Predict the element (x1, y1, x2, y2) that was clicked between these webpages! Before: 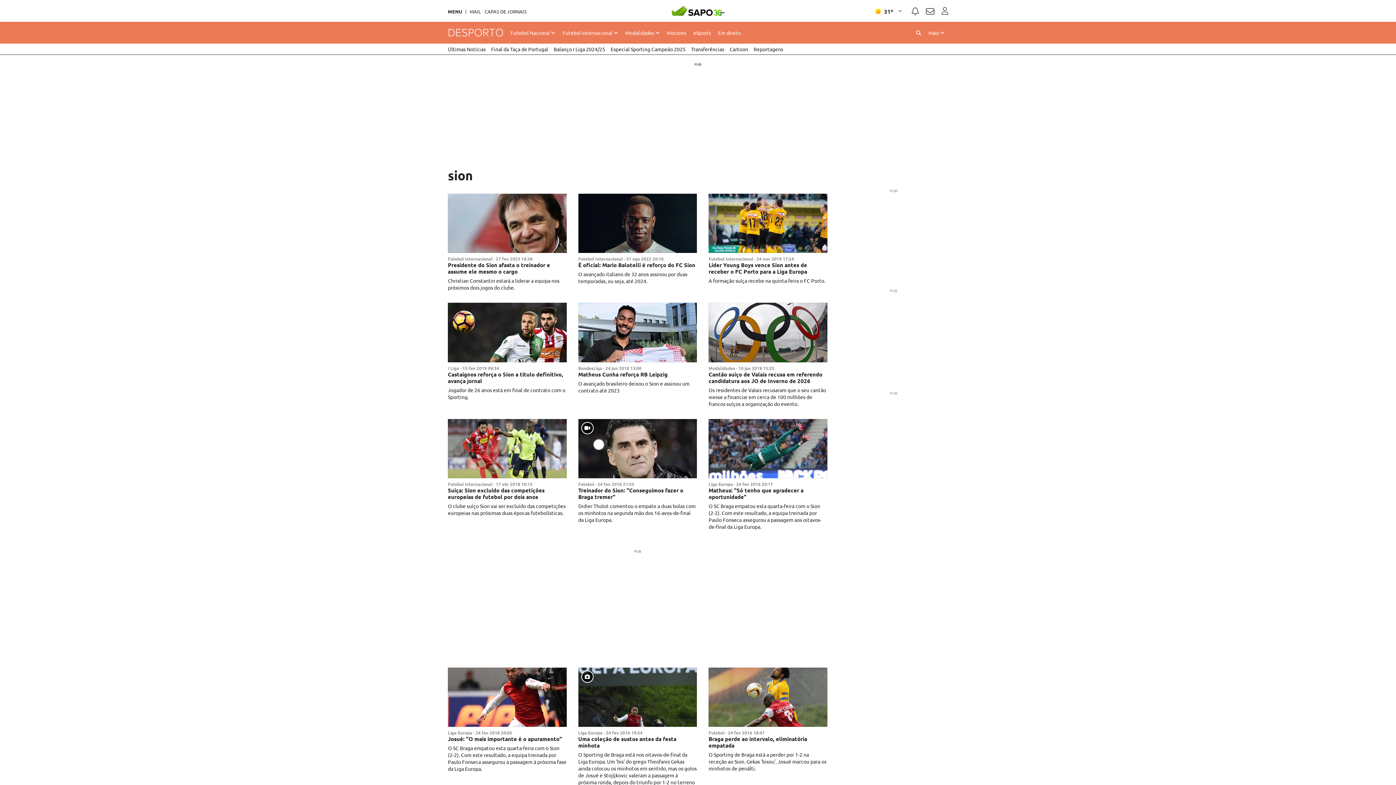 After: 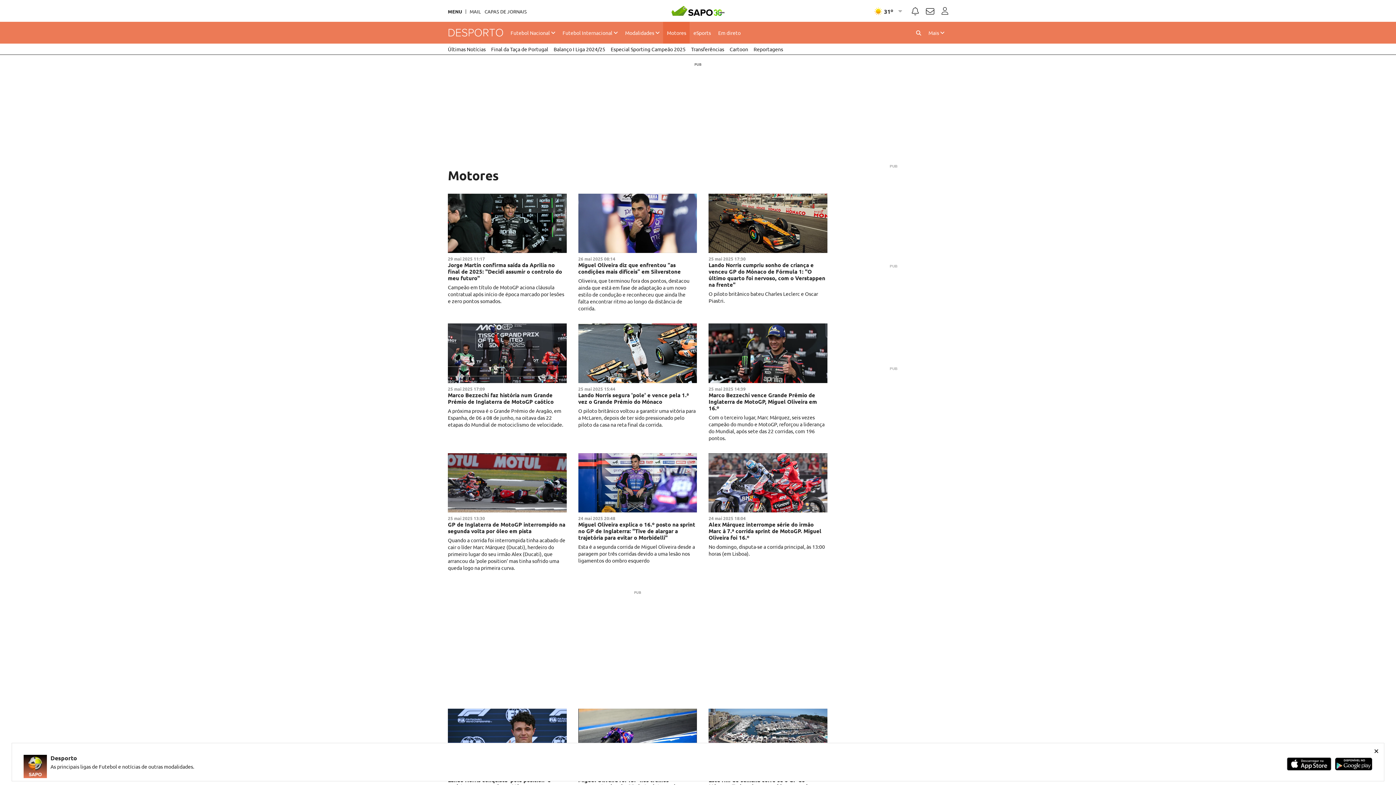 Action: label: Motores bbox: (663, 21, 689, 43)